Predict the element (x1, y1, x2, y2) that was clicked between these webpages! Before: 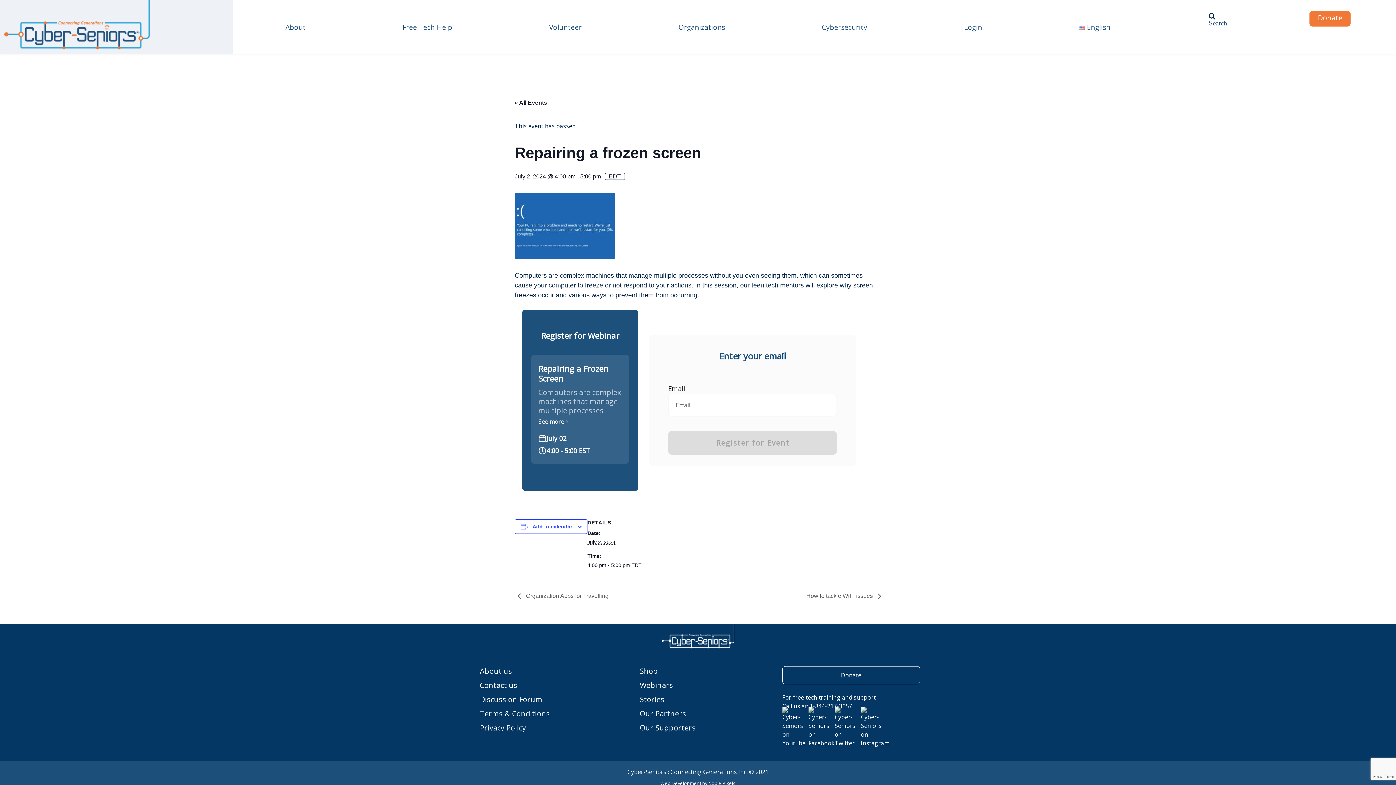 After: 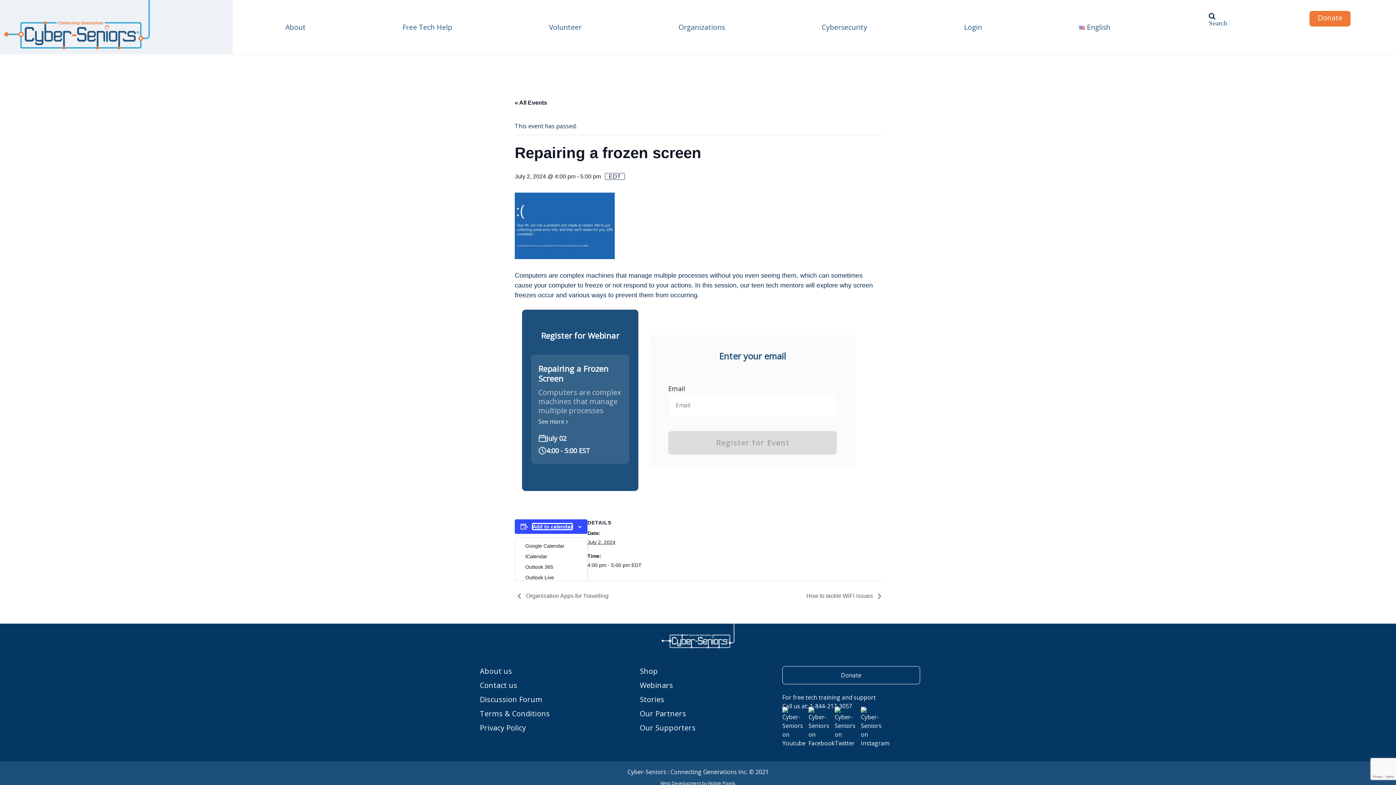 Action: label: Add to calendar bbox: (532, 524, 572, 529)